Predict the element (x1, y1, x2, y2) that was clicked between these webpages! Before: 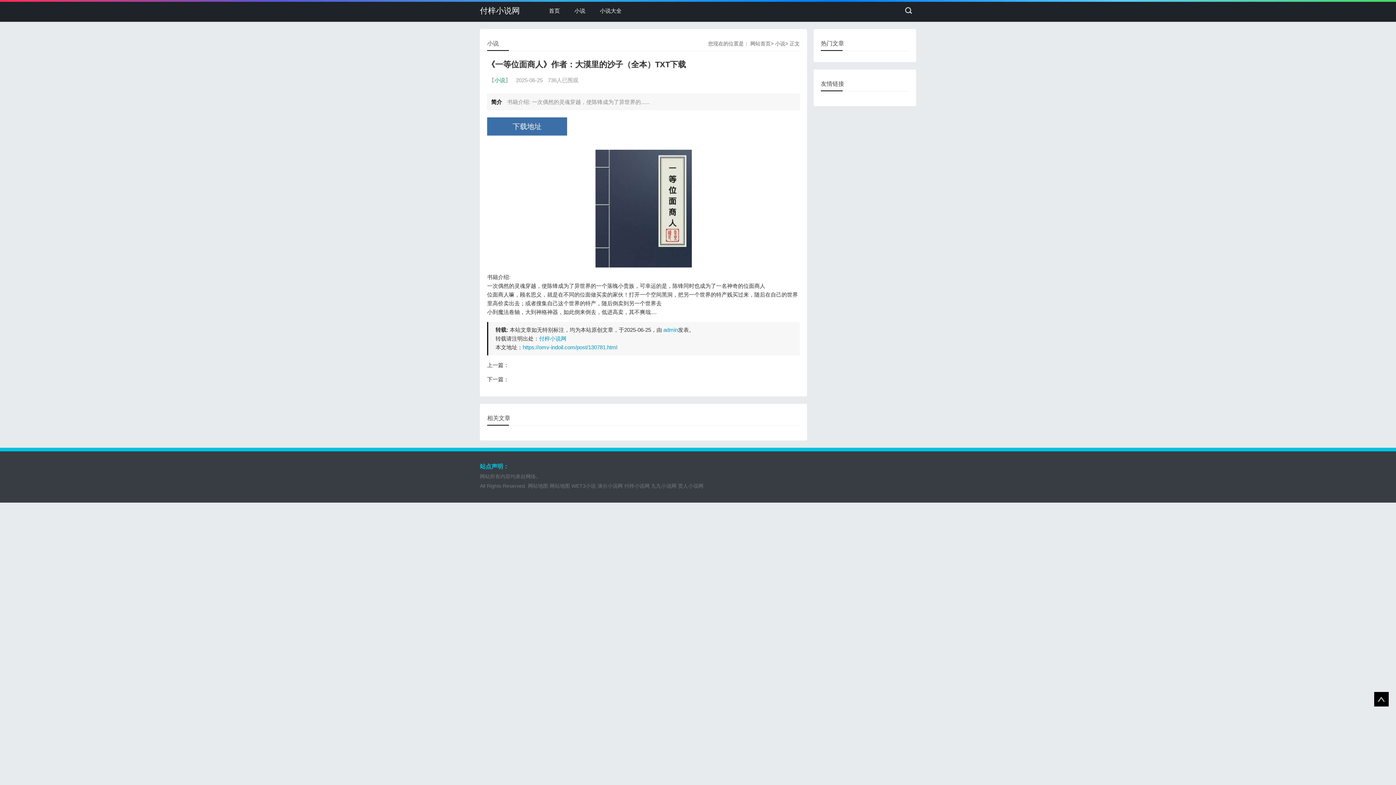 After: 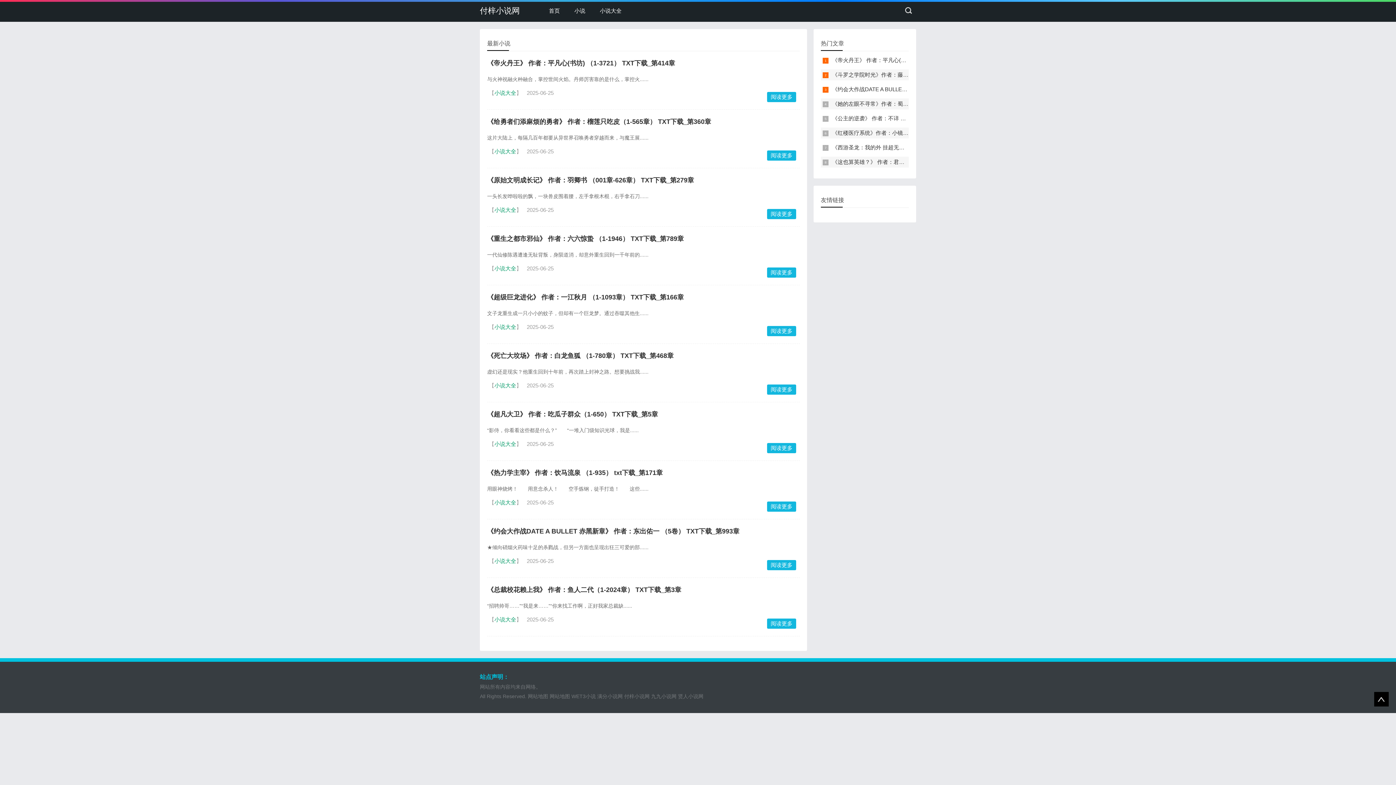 Action: label: 付梓小说网 bbox: (480, 6, 520, 15)